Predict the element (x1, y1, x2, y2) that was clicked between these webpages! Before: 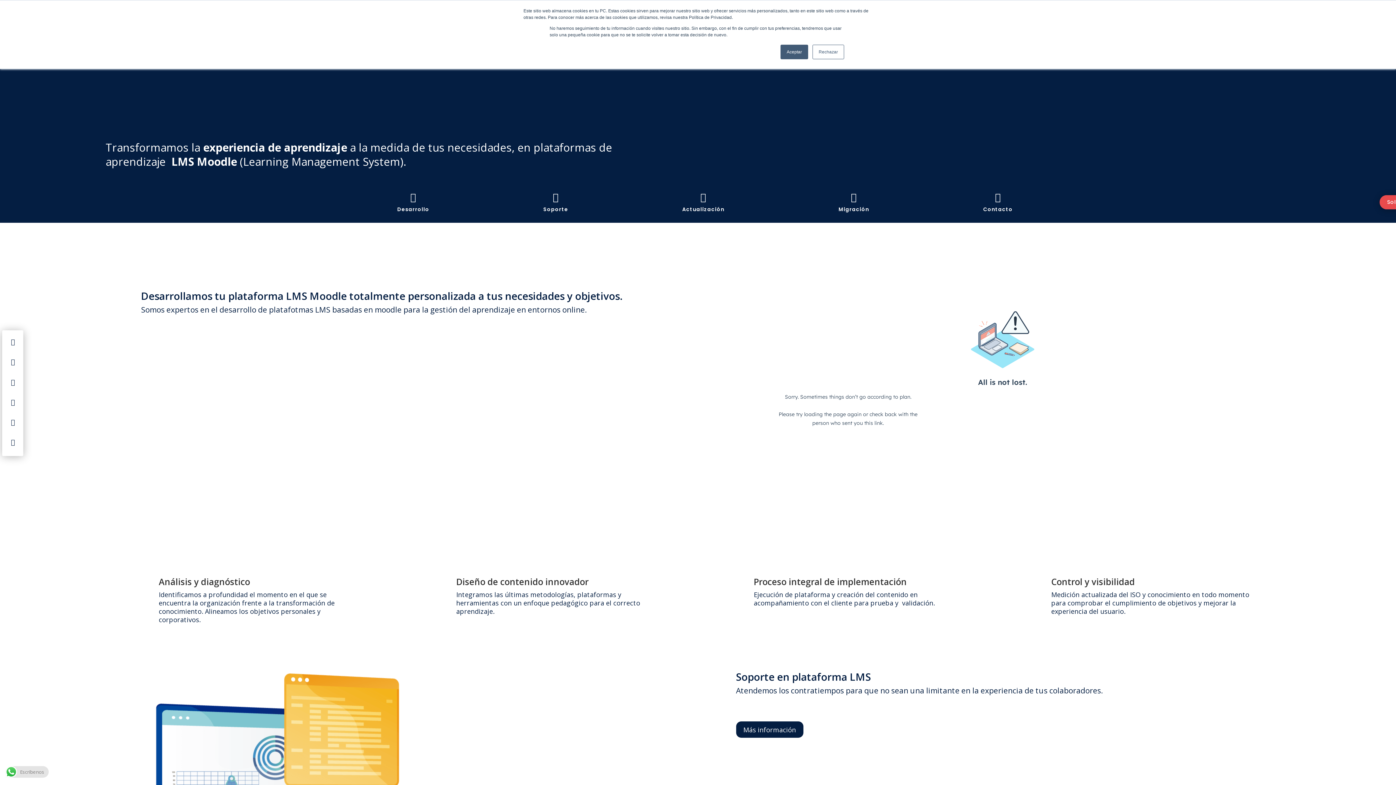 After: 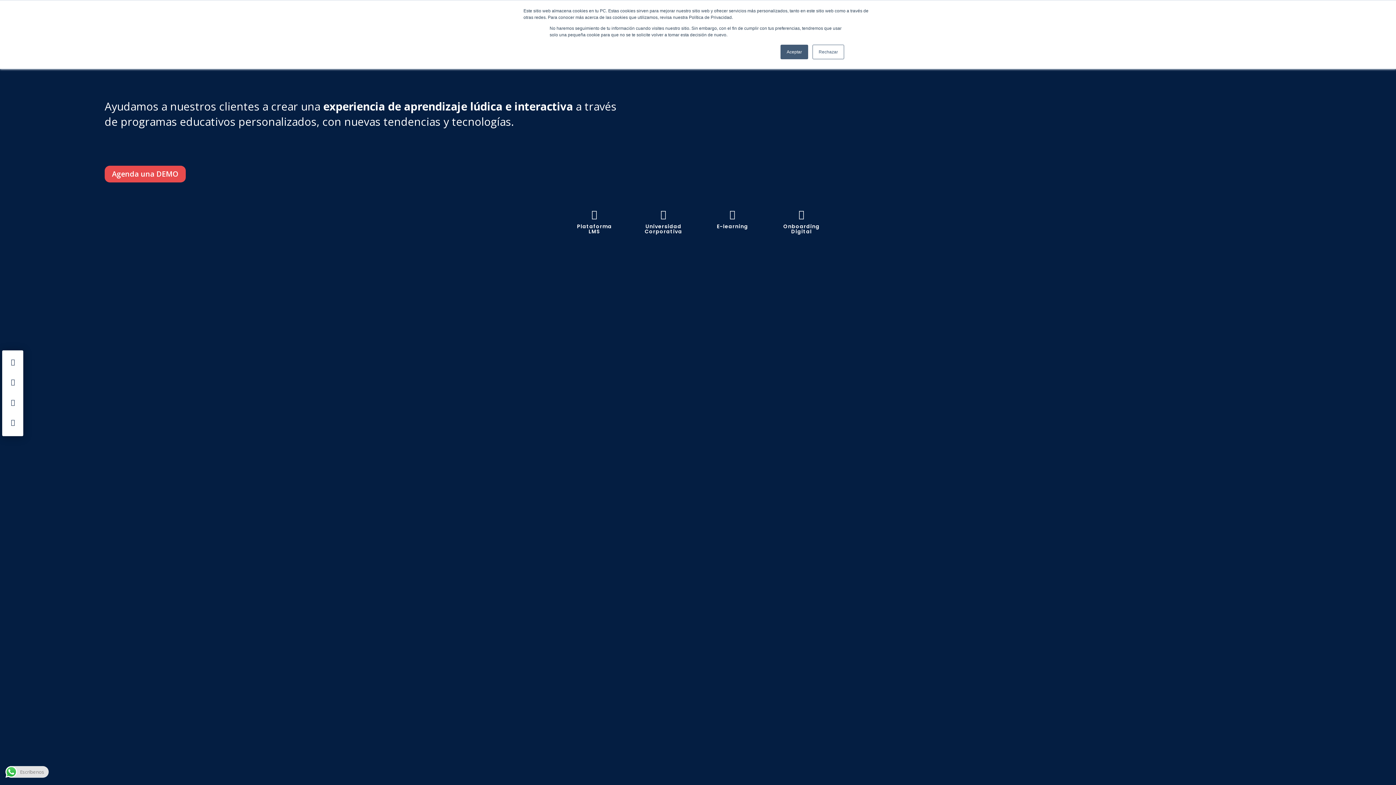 Action: bbox: (4, 345, 21, 352) label: 